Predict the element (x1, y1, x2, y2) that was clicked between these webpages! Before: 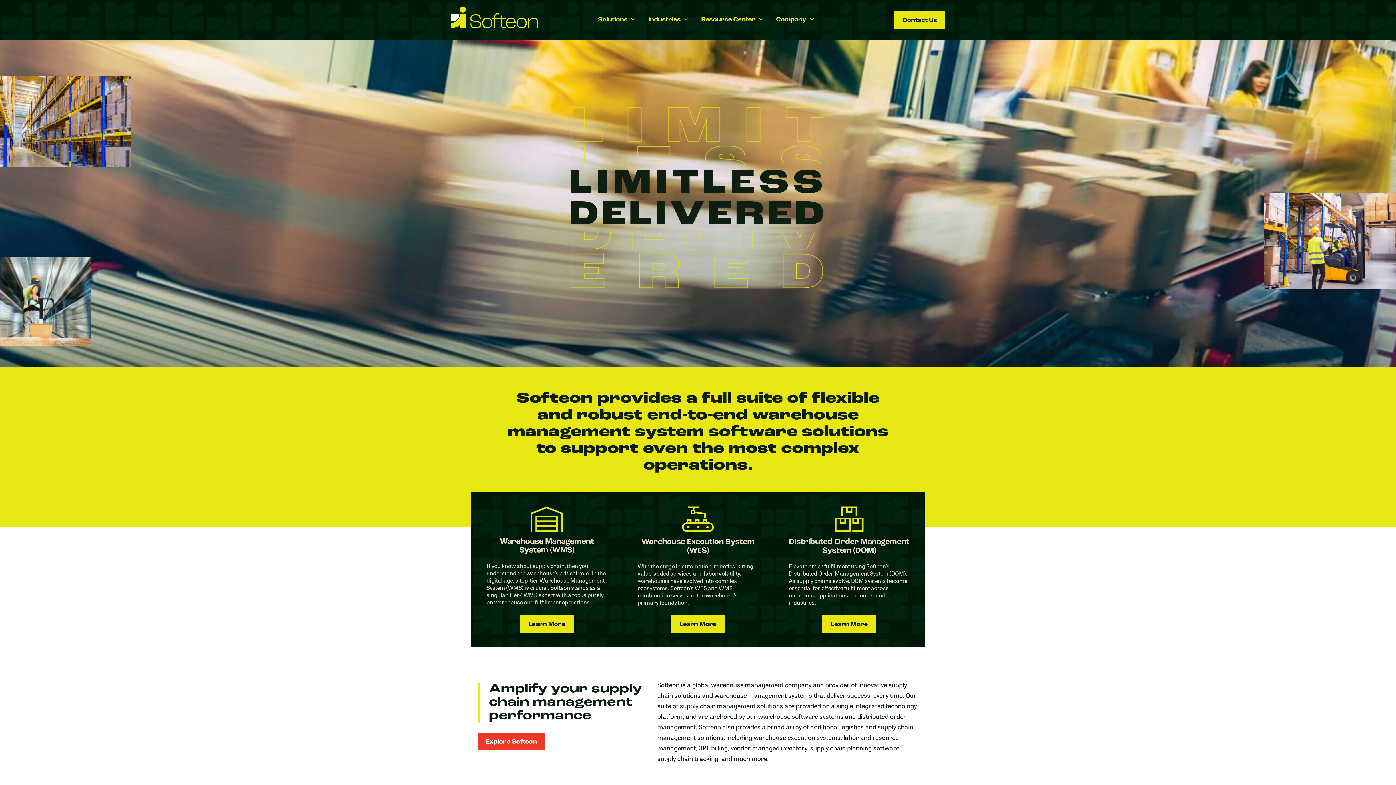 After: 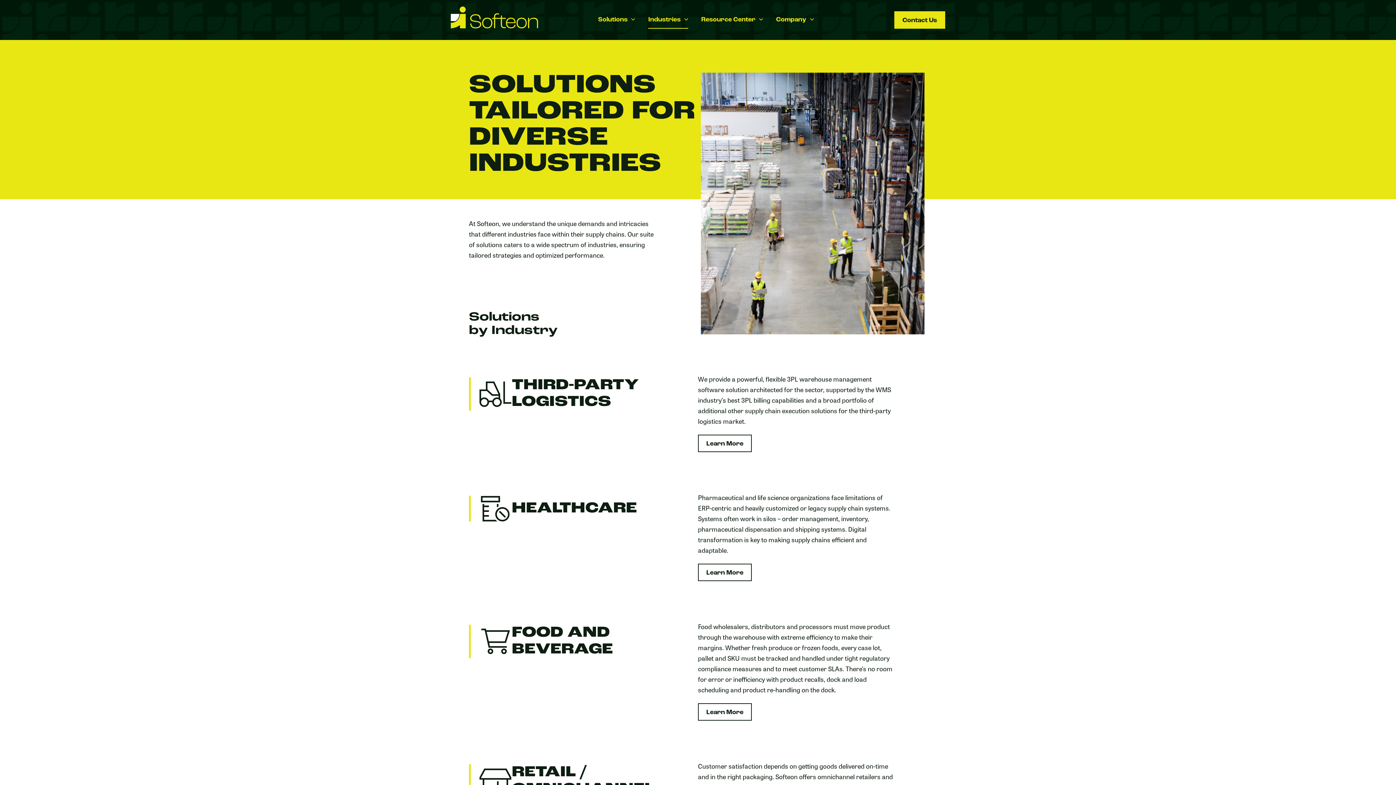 Action: bbox: (641, 0, 694, 40) label: Industries